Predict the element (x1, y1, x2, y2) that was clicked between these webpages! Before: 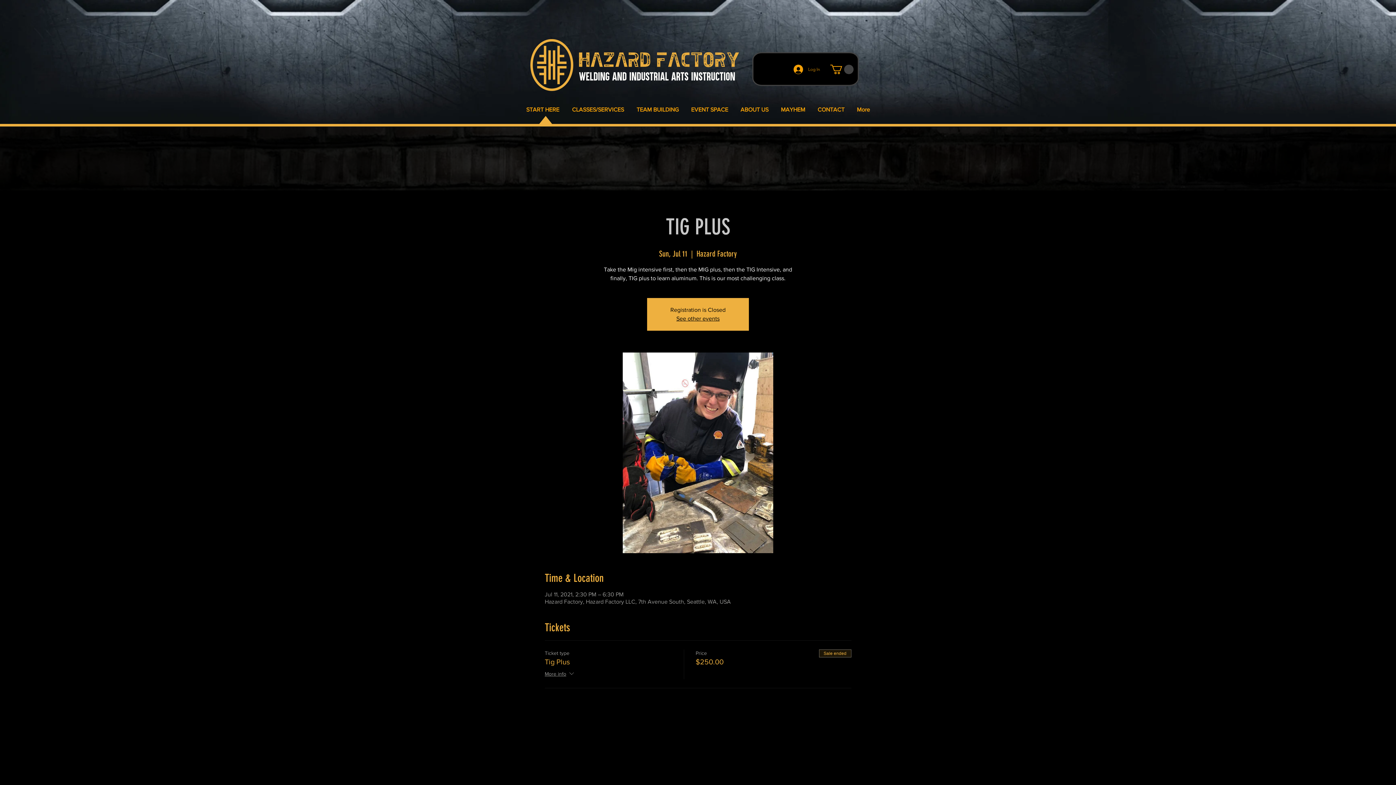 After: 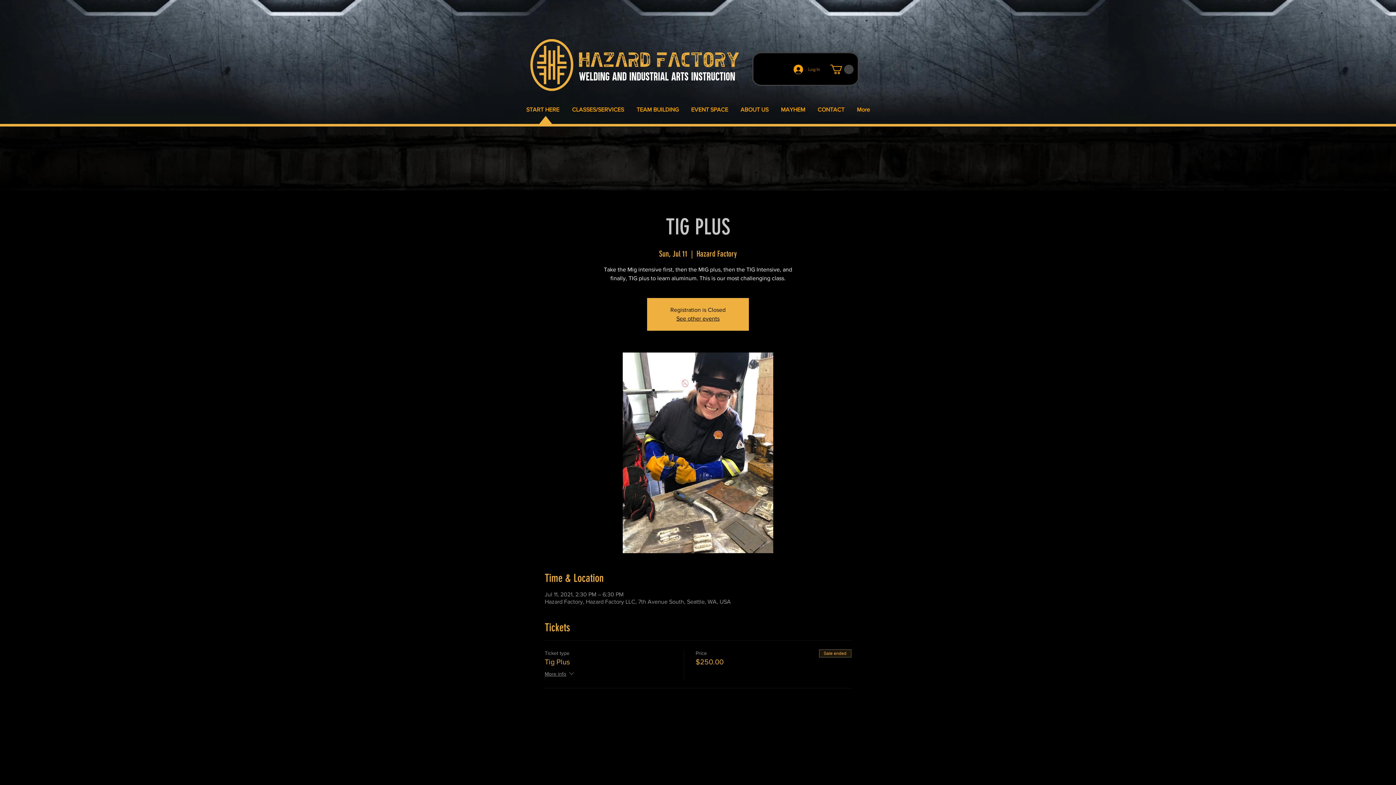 Action: label: ABOUT US bbox: (734, 100, 774, 118)